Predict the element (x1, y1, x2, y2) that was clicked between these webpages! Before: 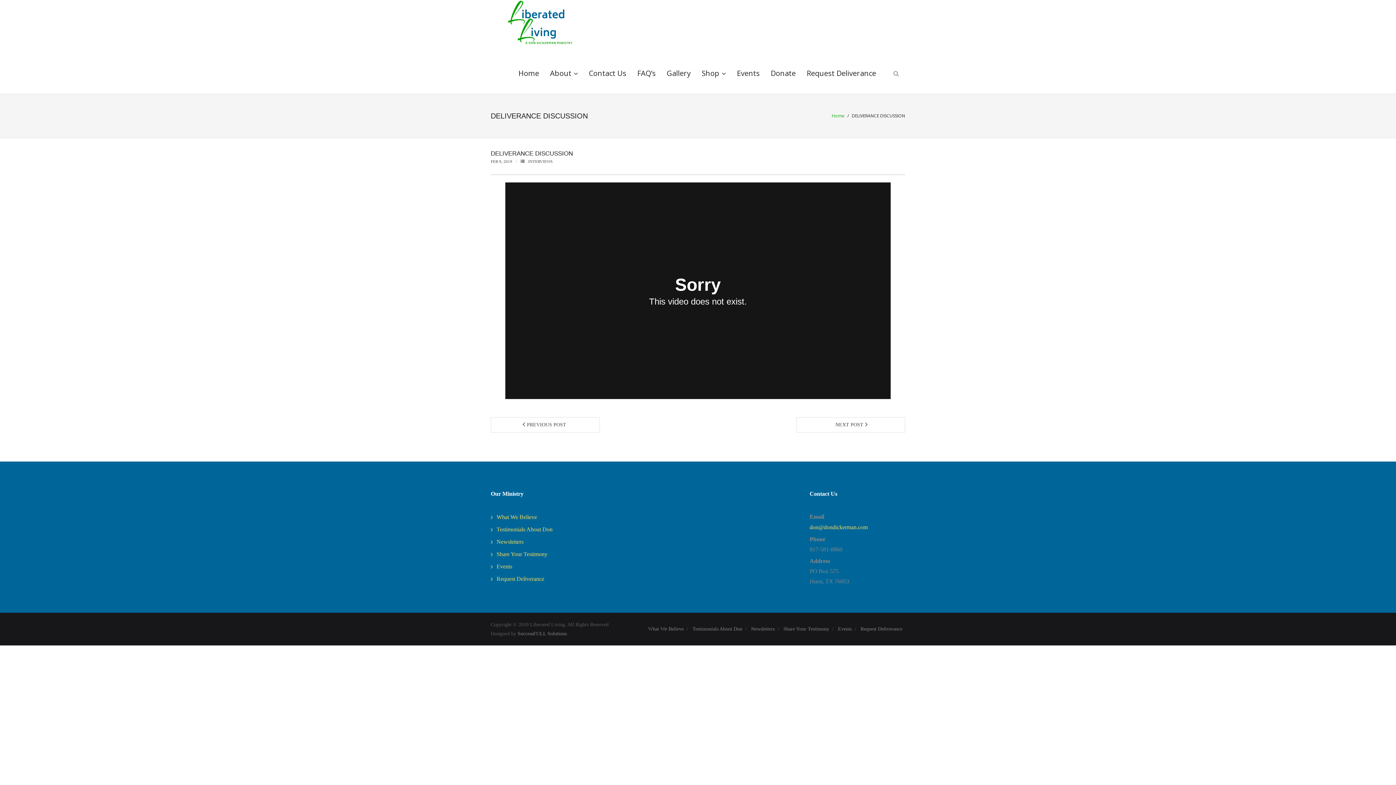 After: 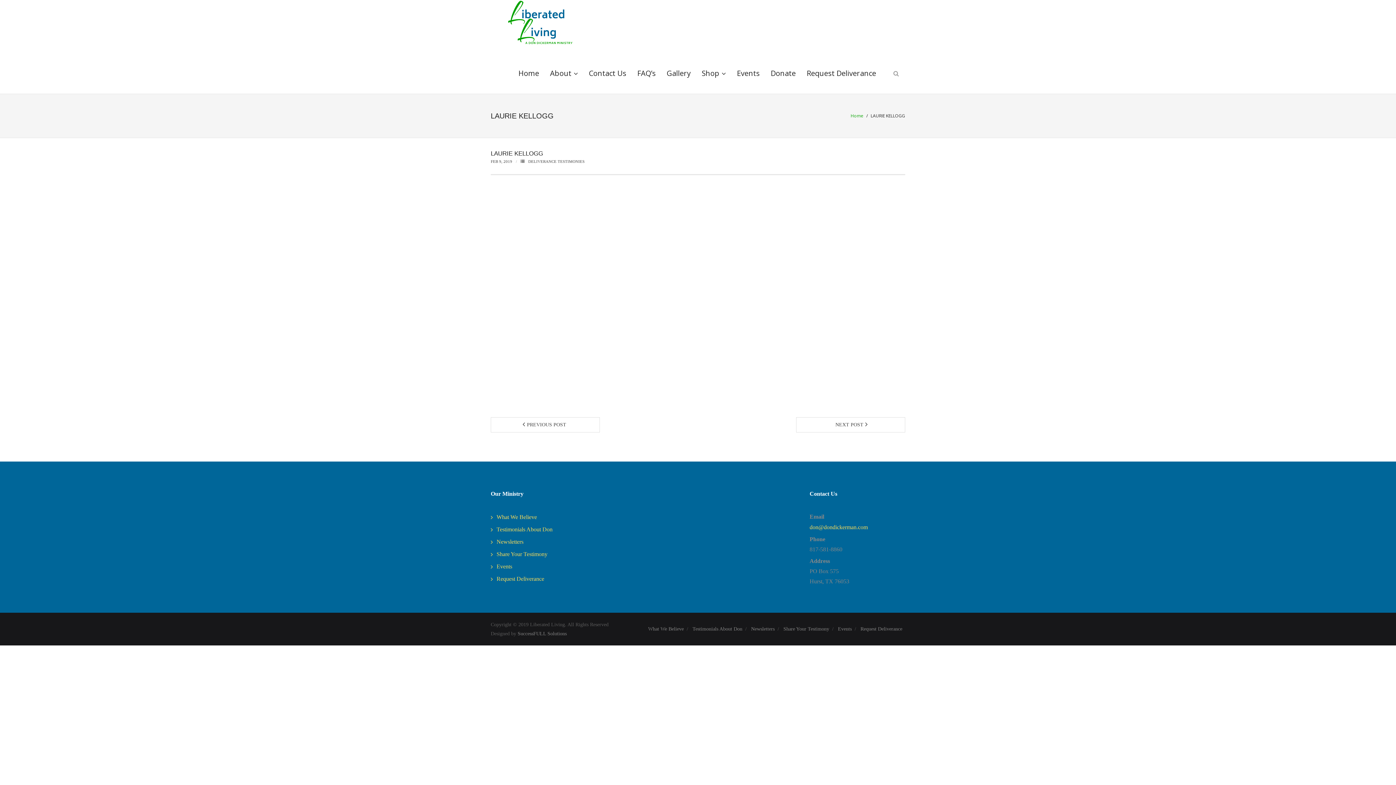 Action: bbox: (490, 417, 600, 432) label: PREVIOUS POST